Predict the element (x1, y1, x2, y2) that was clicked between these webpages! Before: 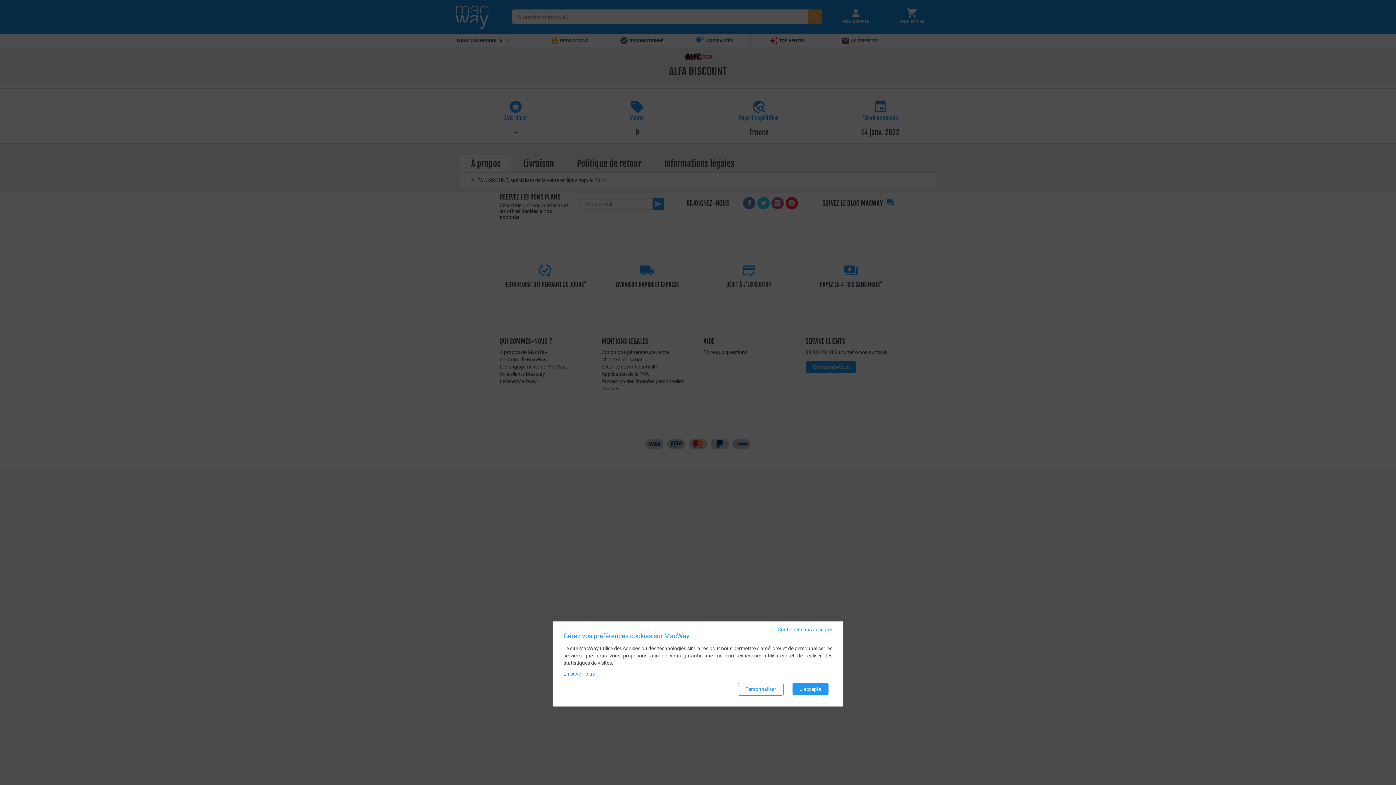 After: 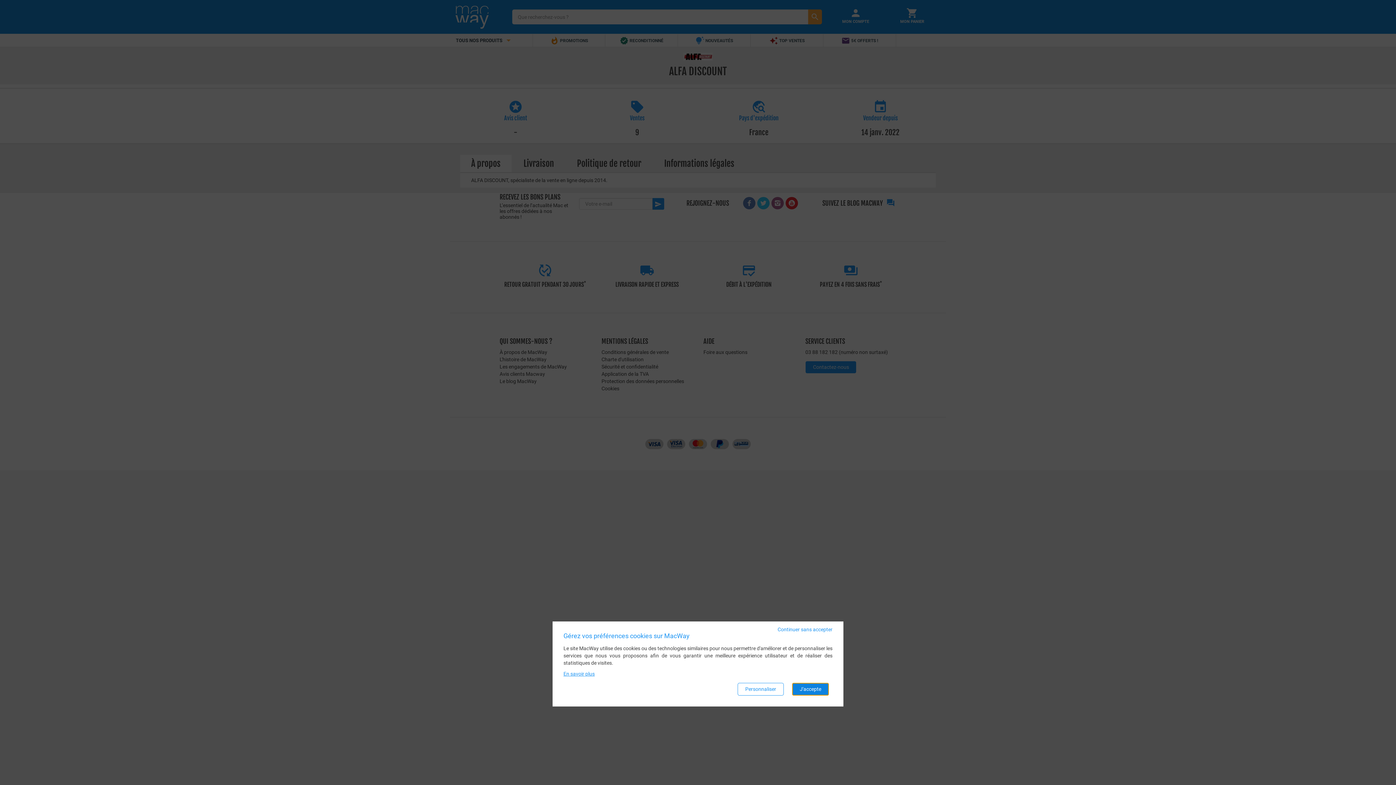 Action: bbox: (792, 683, 829, 696) label: J'accepte